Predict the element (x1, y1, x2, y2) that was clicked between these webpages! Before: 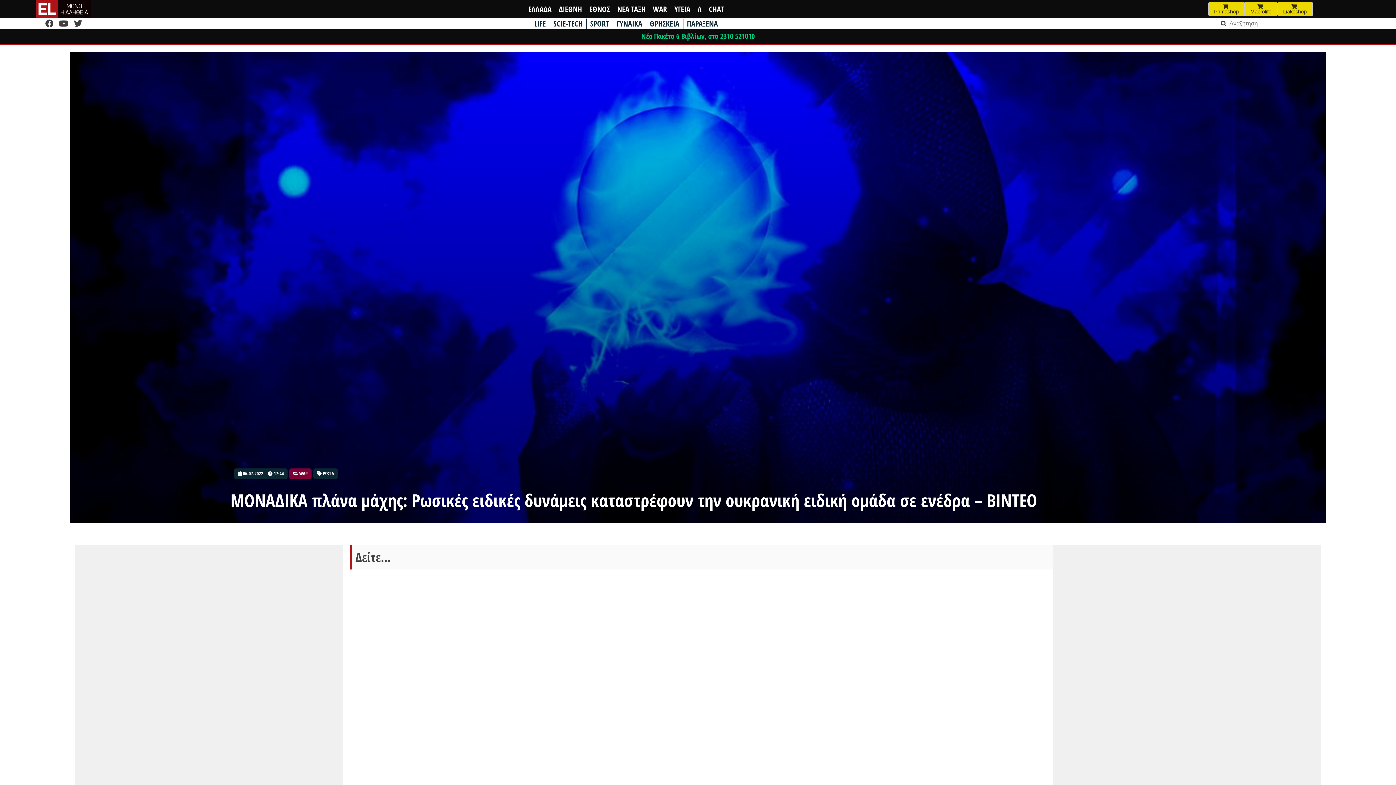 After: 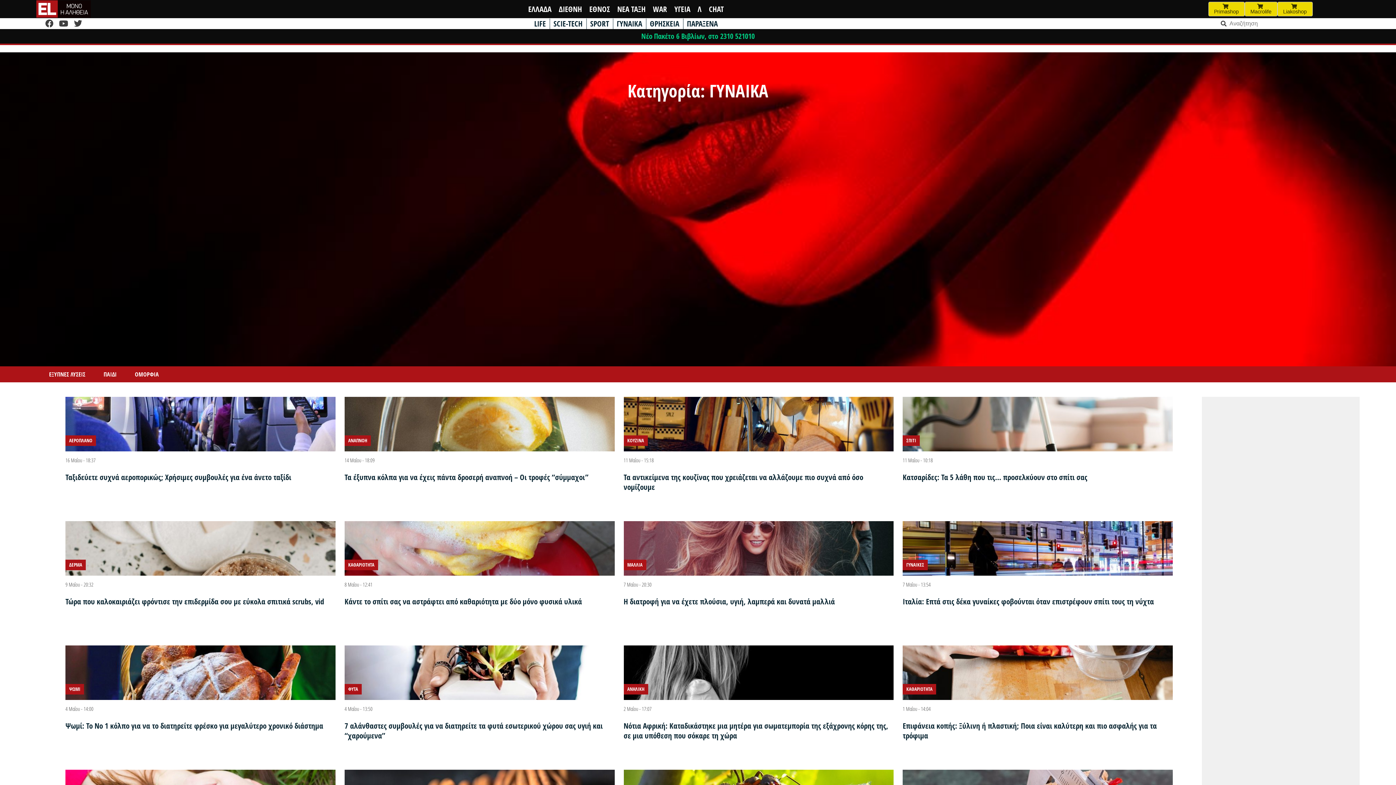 Action: bbox: (616, 18, 642, 28) label: ΓΥΝΑΙΚΑ